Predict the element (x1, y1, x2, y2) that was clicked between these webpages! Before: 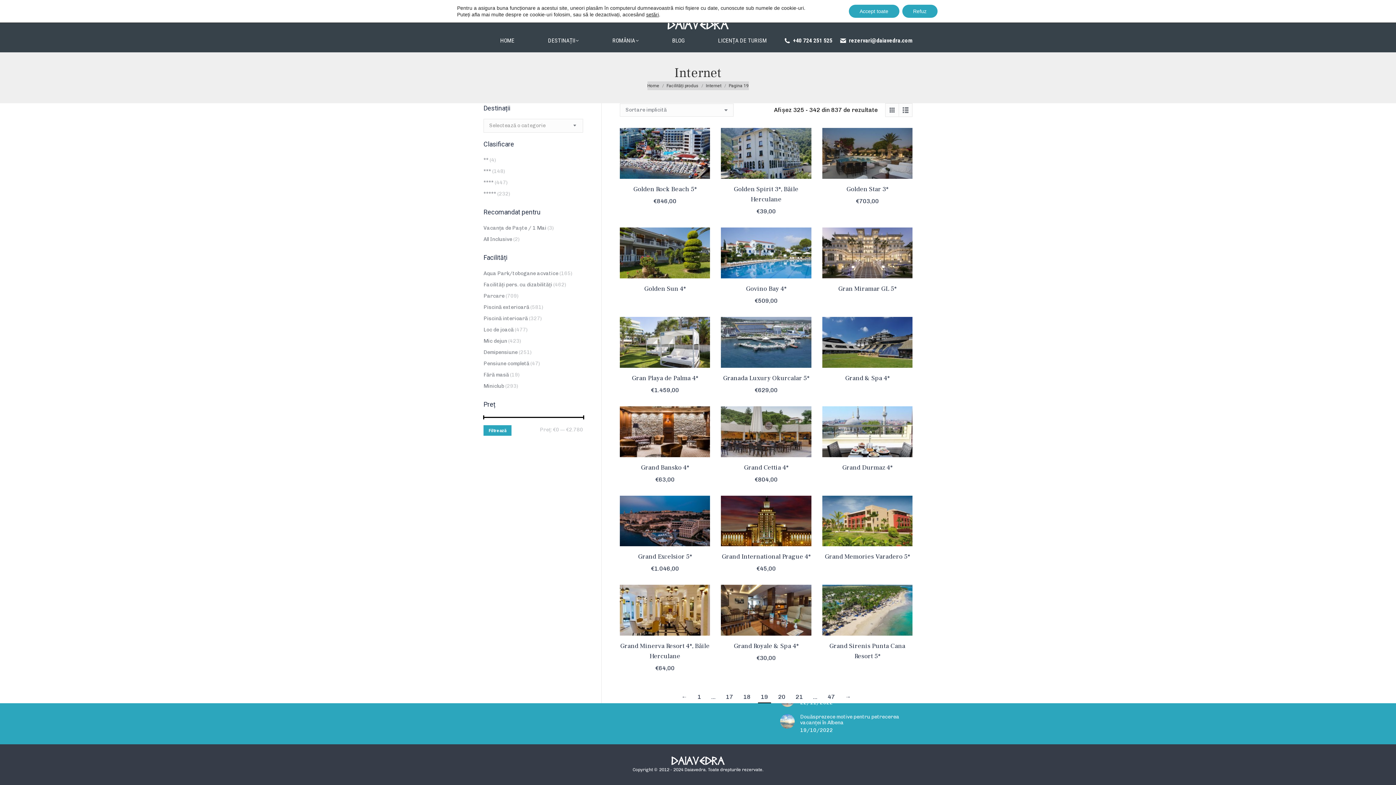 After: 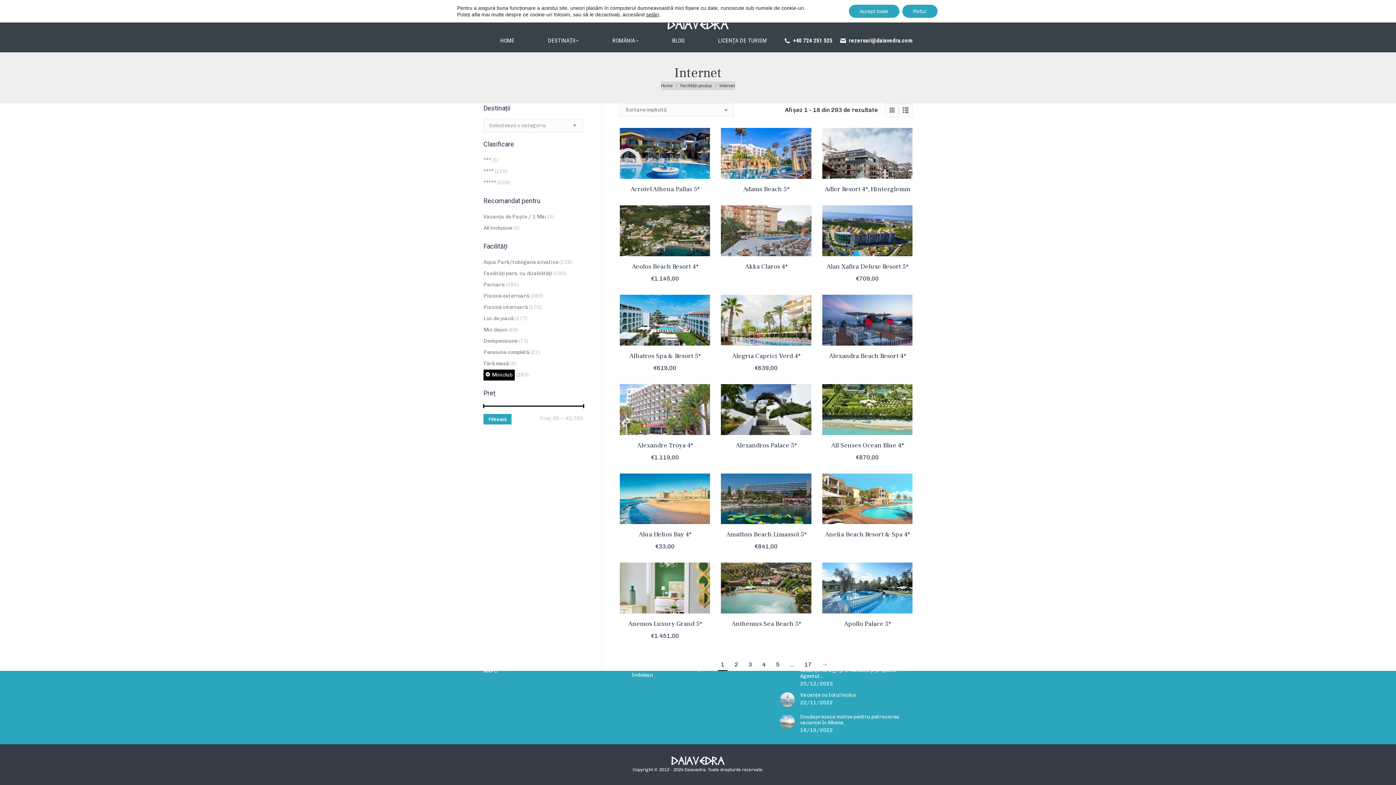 Action: label: Miniclub bbox: (483, 381, 504, 392)